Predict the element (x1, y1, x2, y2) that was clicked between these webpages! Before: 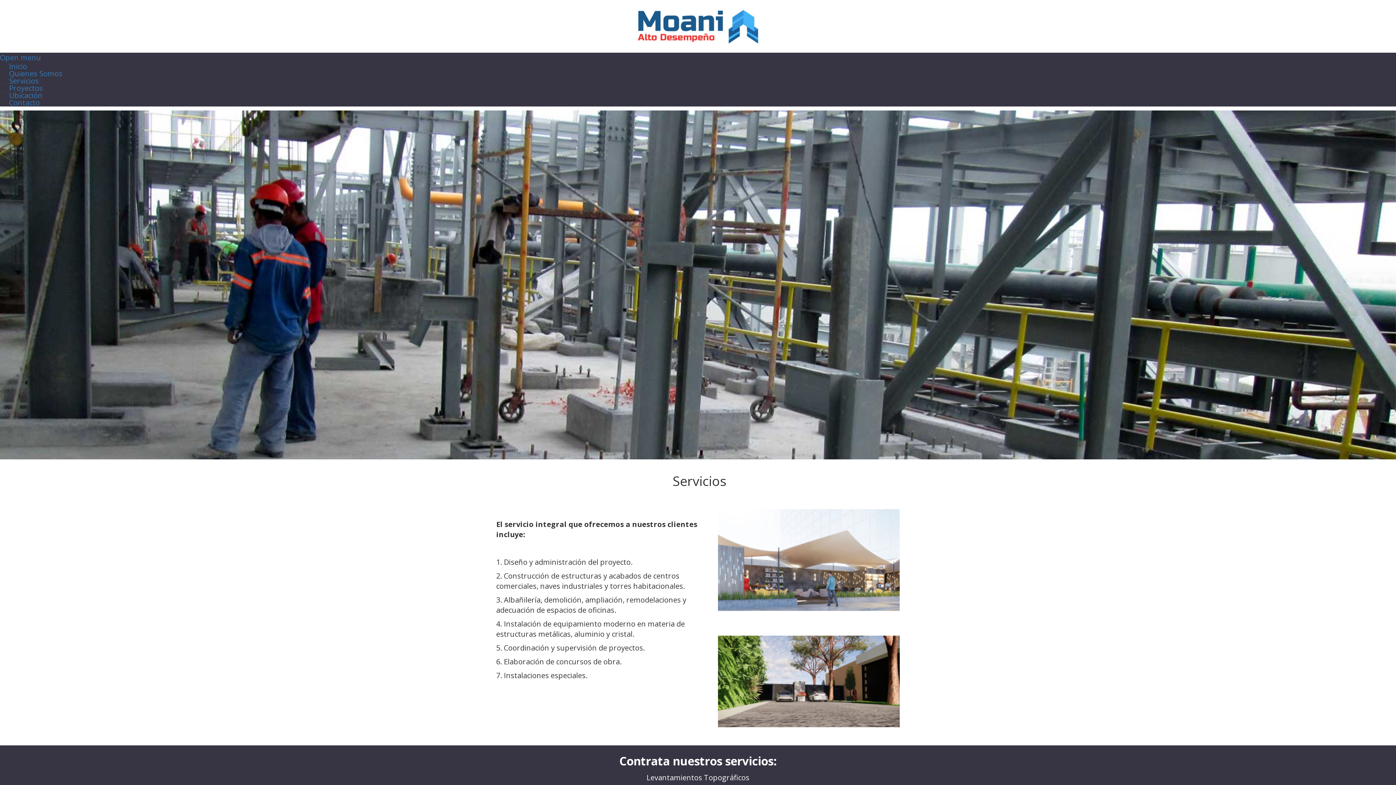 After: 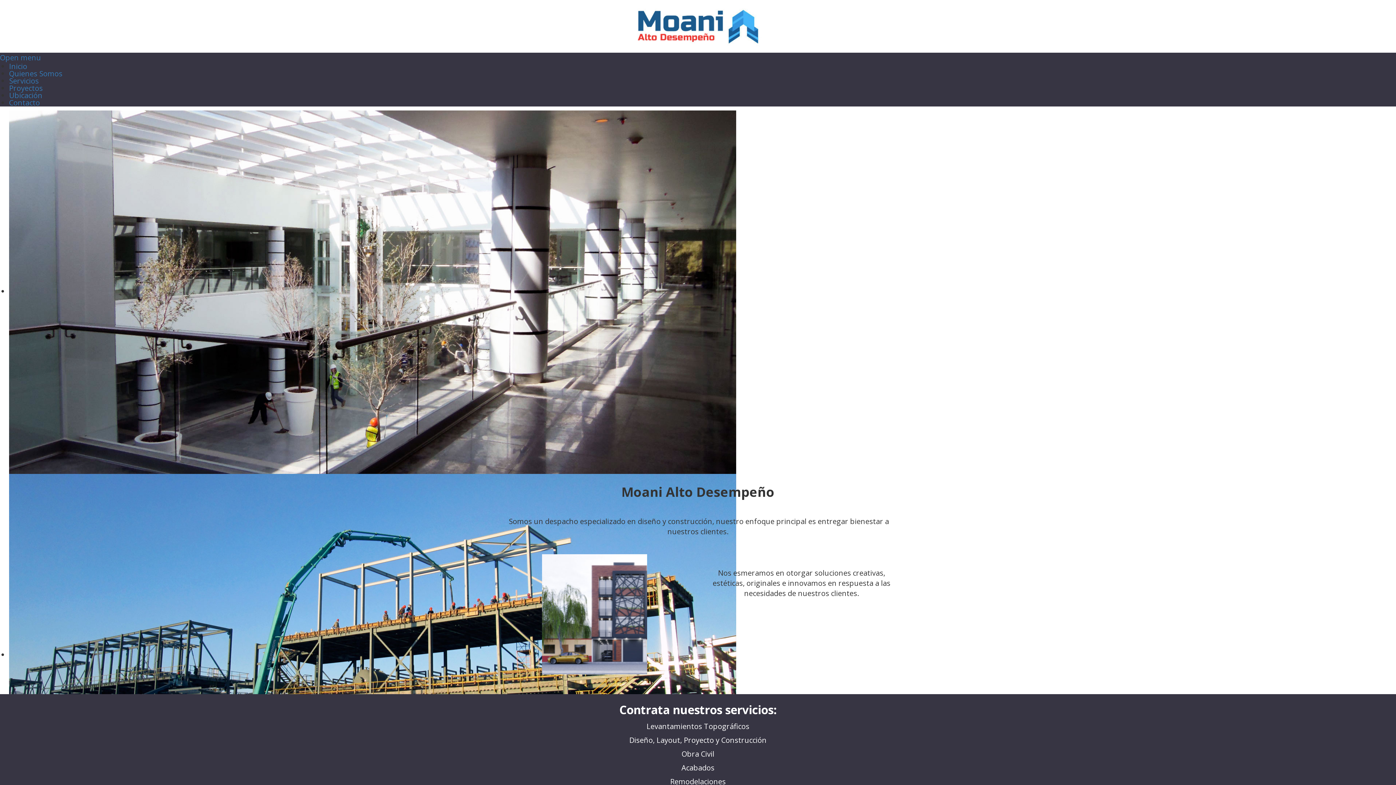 Action: label: Inicio bbox: (9, 61, 27, 71)